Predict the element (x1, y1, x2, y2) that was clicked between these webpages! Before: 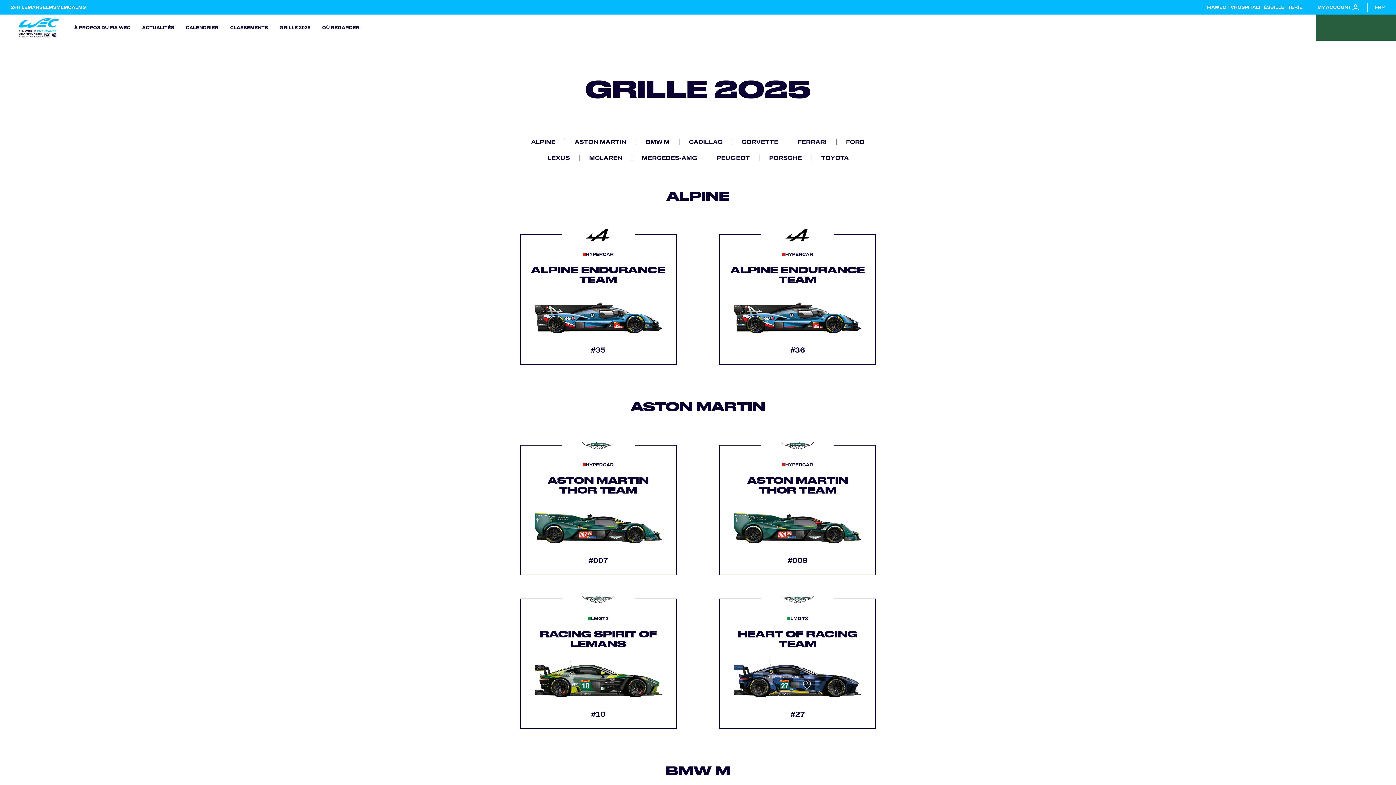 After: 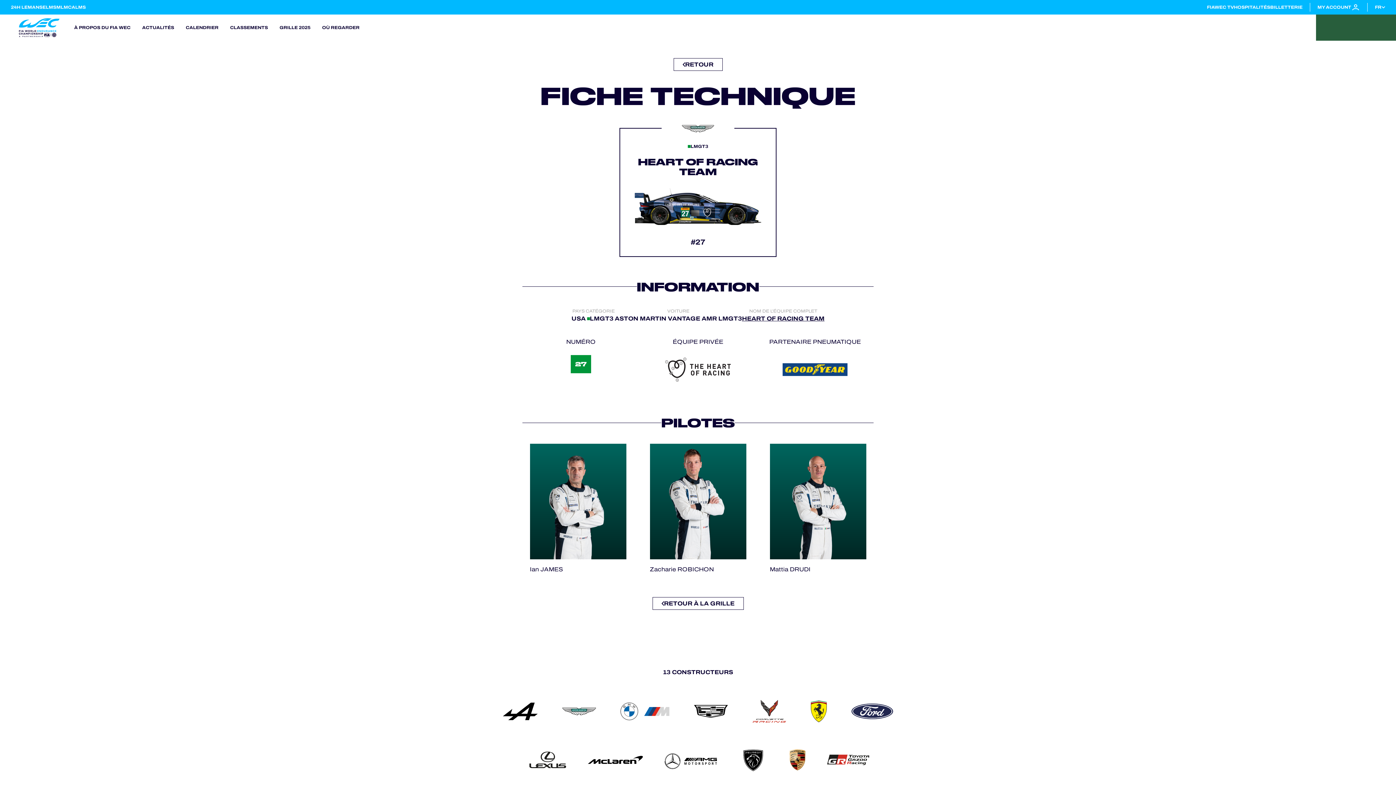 Action: bbox: (728, 629, 867, 649) label: HEART OF RACING TEAM